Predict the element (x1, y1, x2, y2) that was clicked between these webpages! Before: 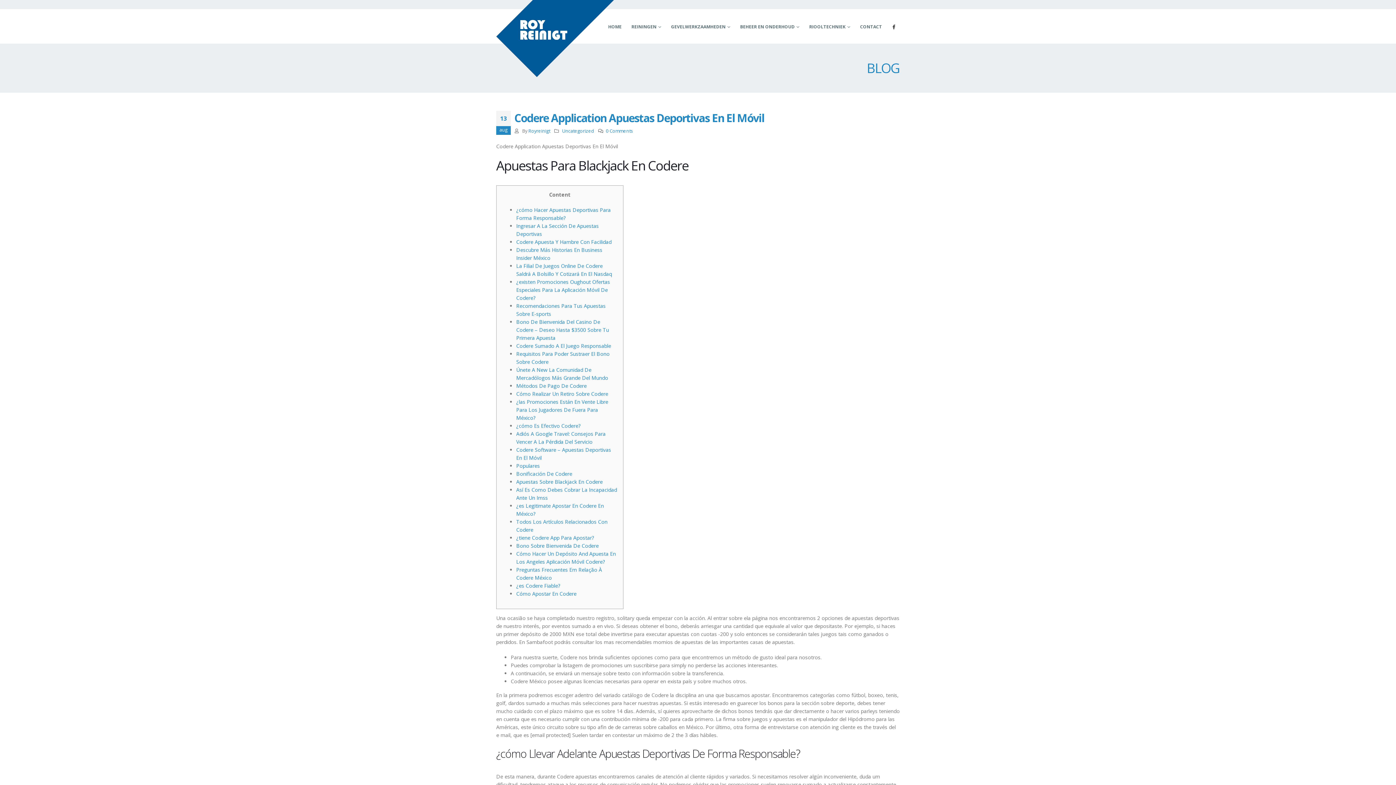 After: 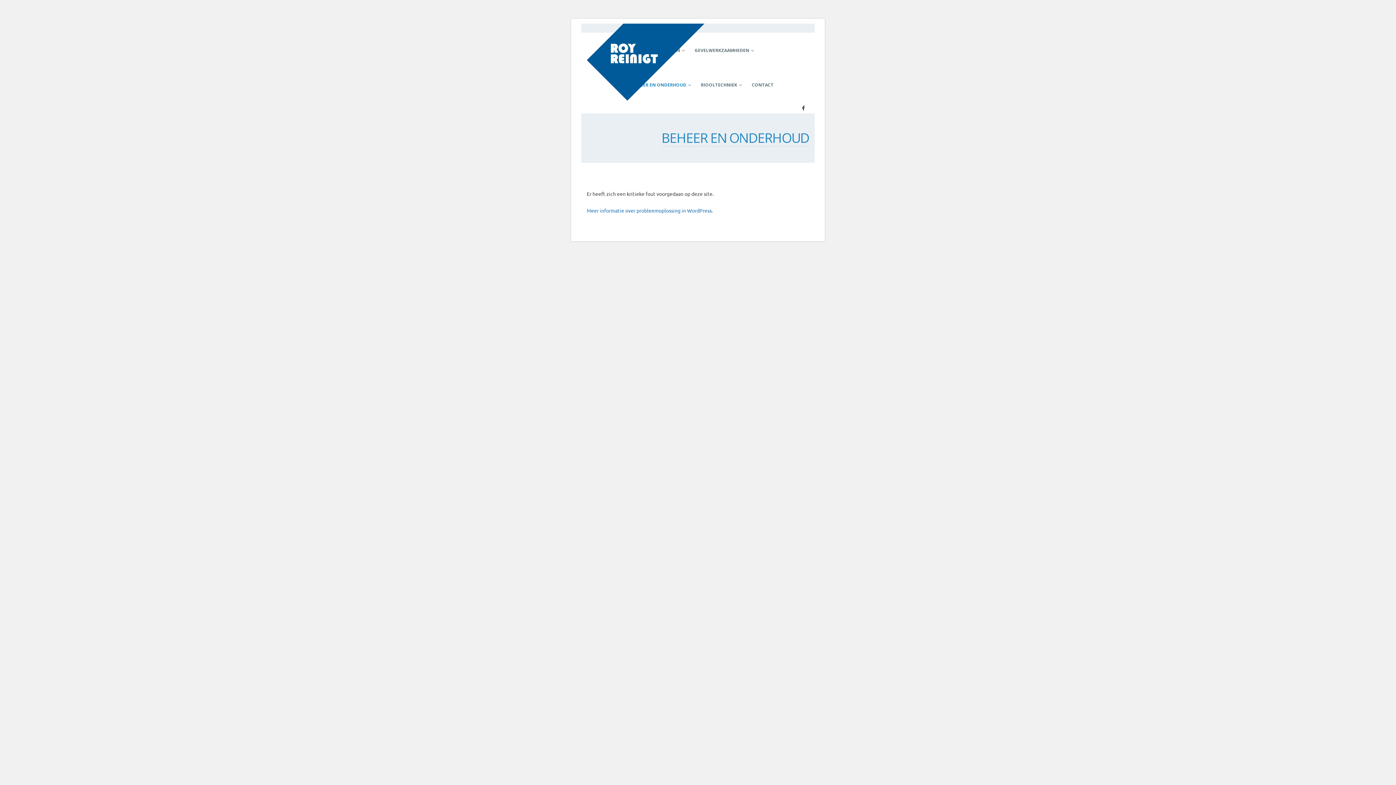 Action: label: BEHEER EN ONDERHOUD bbox: (735, 9, 804, 43)